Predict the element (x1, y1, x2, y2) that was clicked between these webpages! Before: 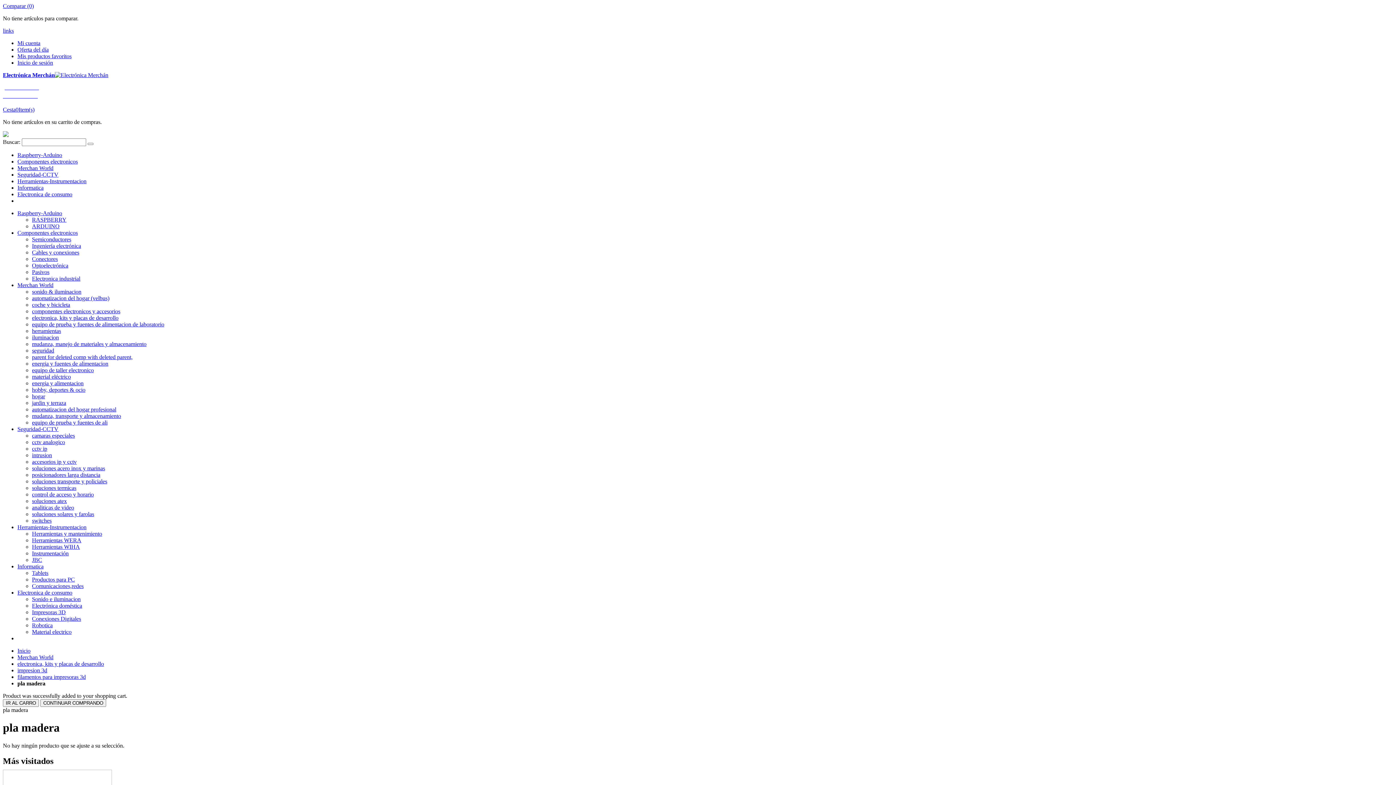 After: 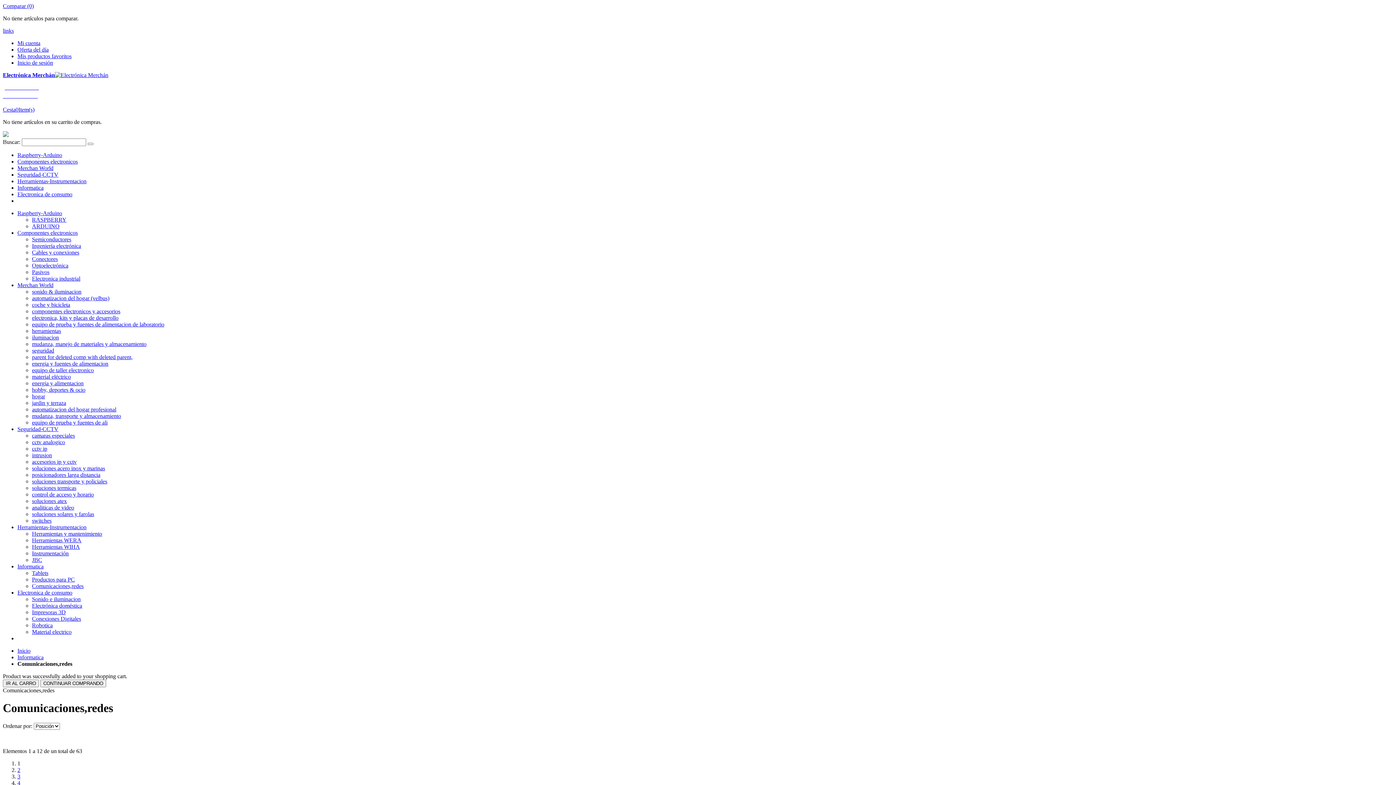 Action: label: Comunicaciones,redes bbox: (32, 583, 83, 589)